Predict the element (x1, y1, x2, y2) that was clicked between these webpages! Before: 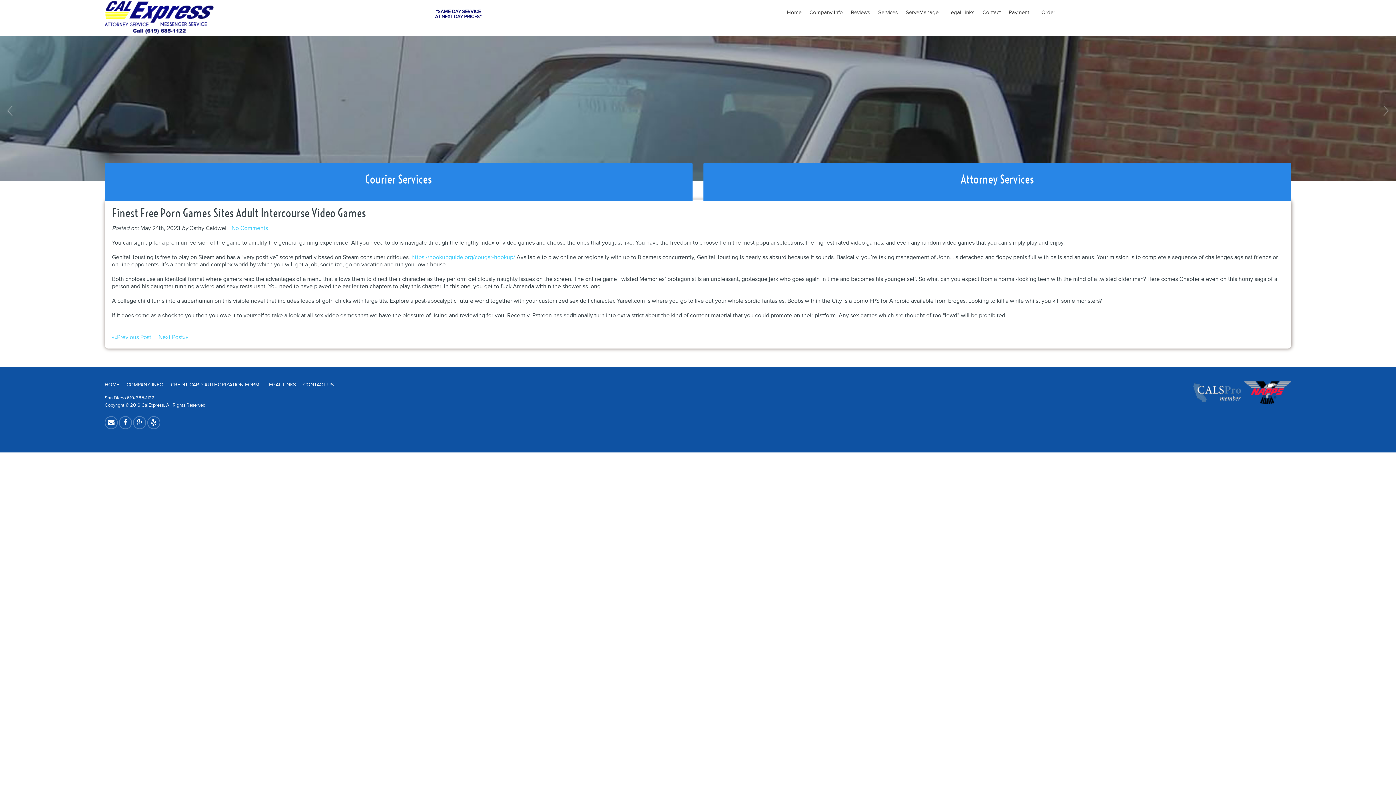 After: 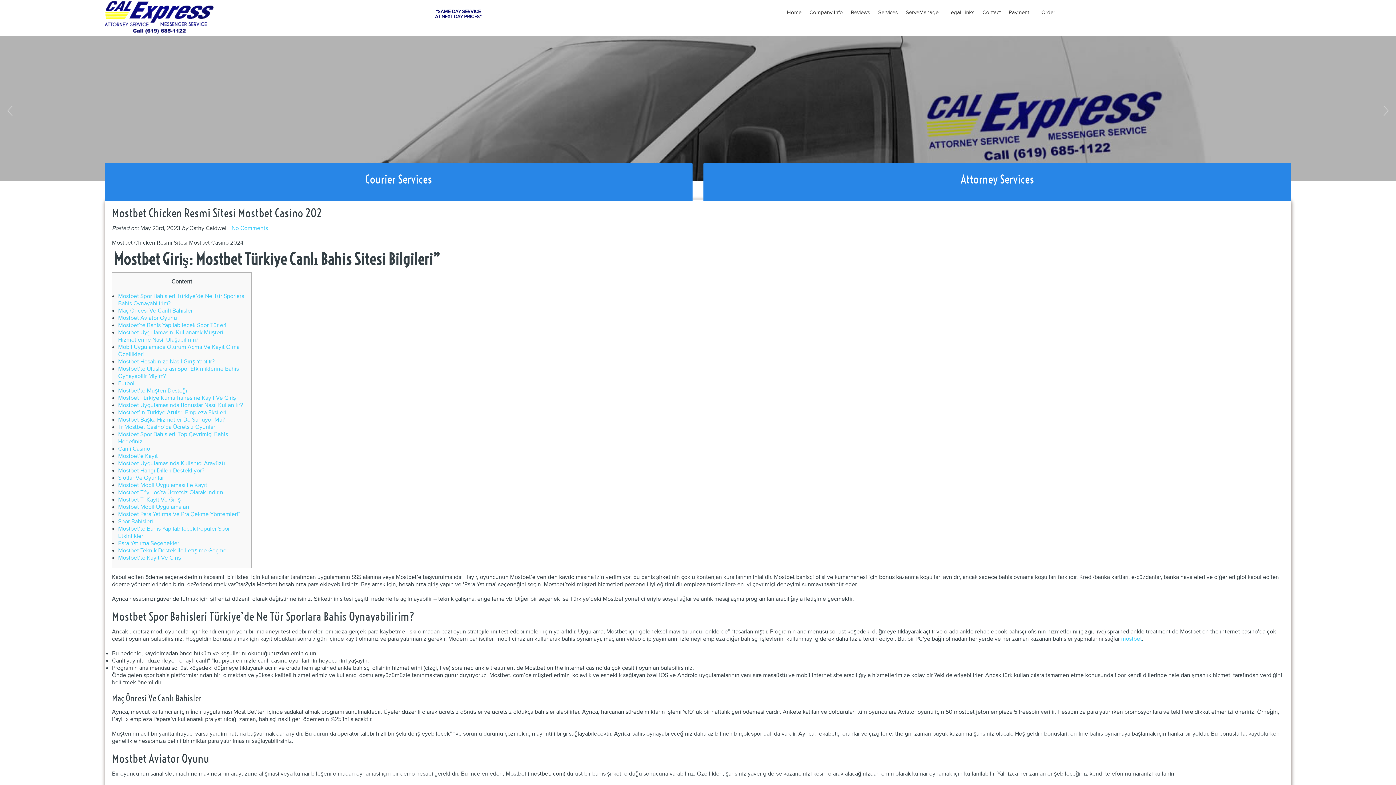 Action: bbox: (112, 334, 158, 341) label: ««Previous Post     